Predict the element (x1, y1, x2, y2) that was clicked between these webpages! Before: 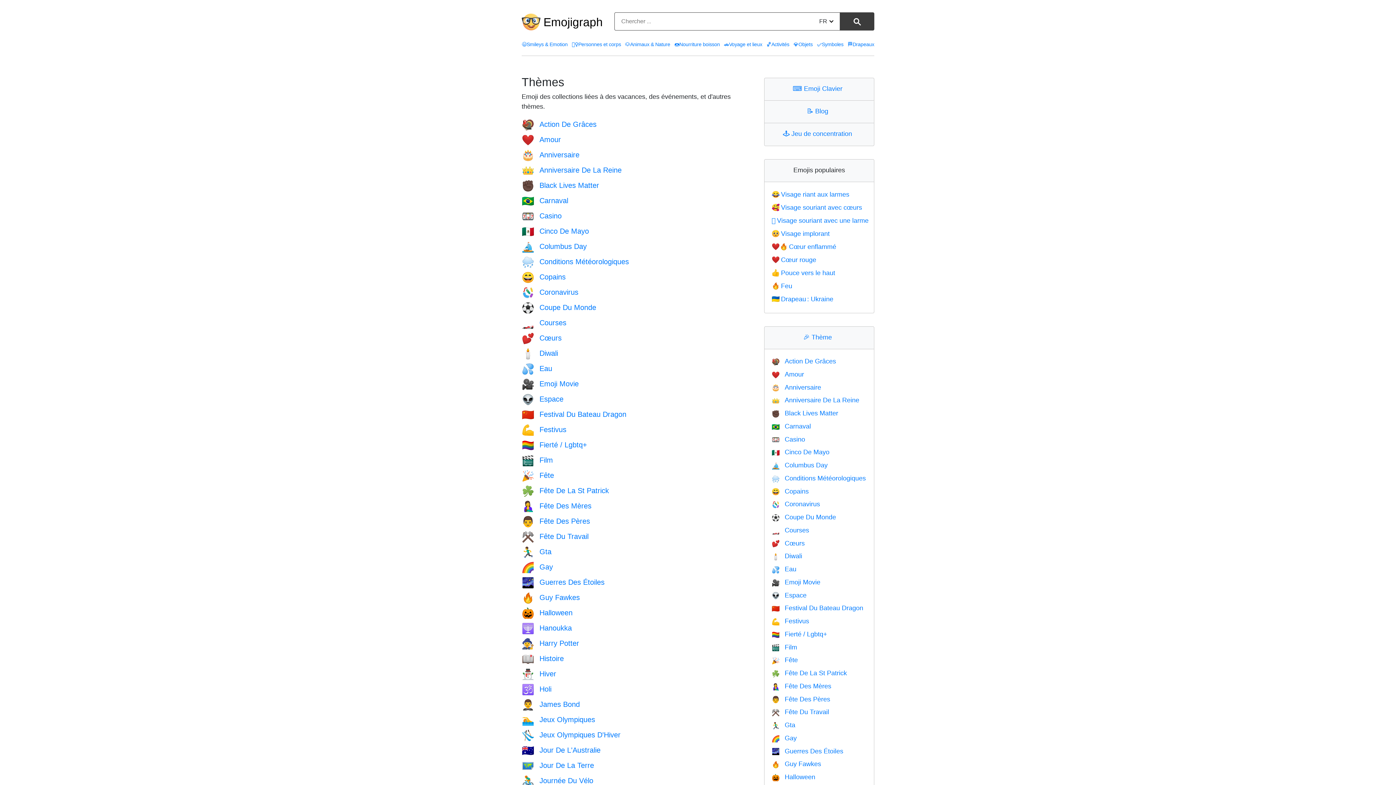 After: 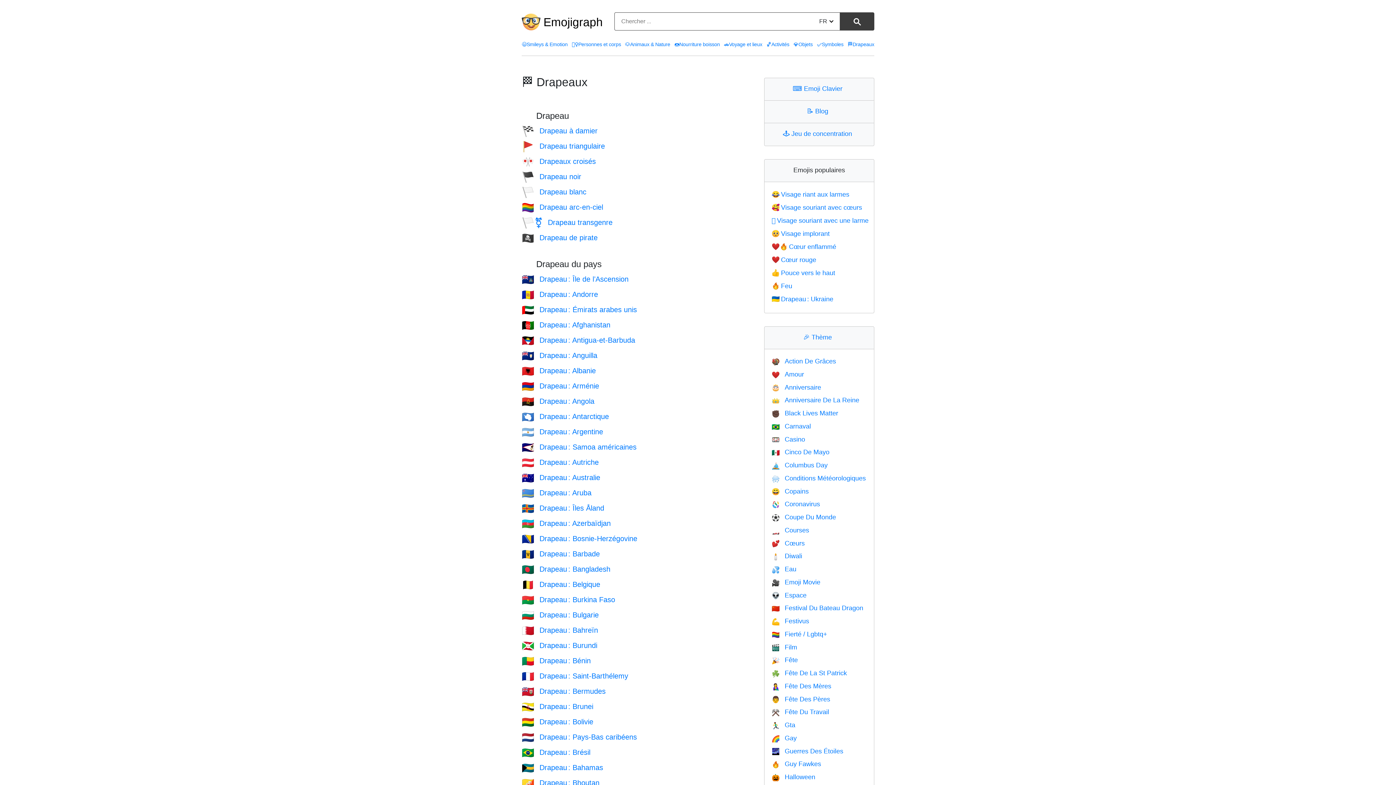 Action: bbox: (847, 41, 874, 47) label: 🏁Drapeaux